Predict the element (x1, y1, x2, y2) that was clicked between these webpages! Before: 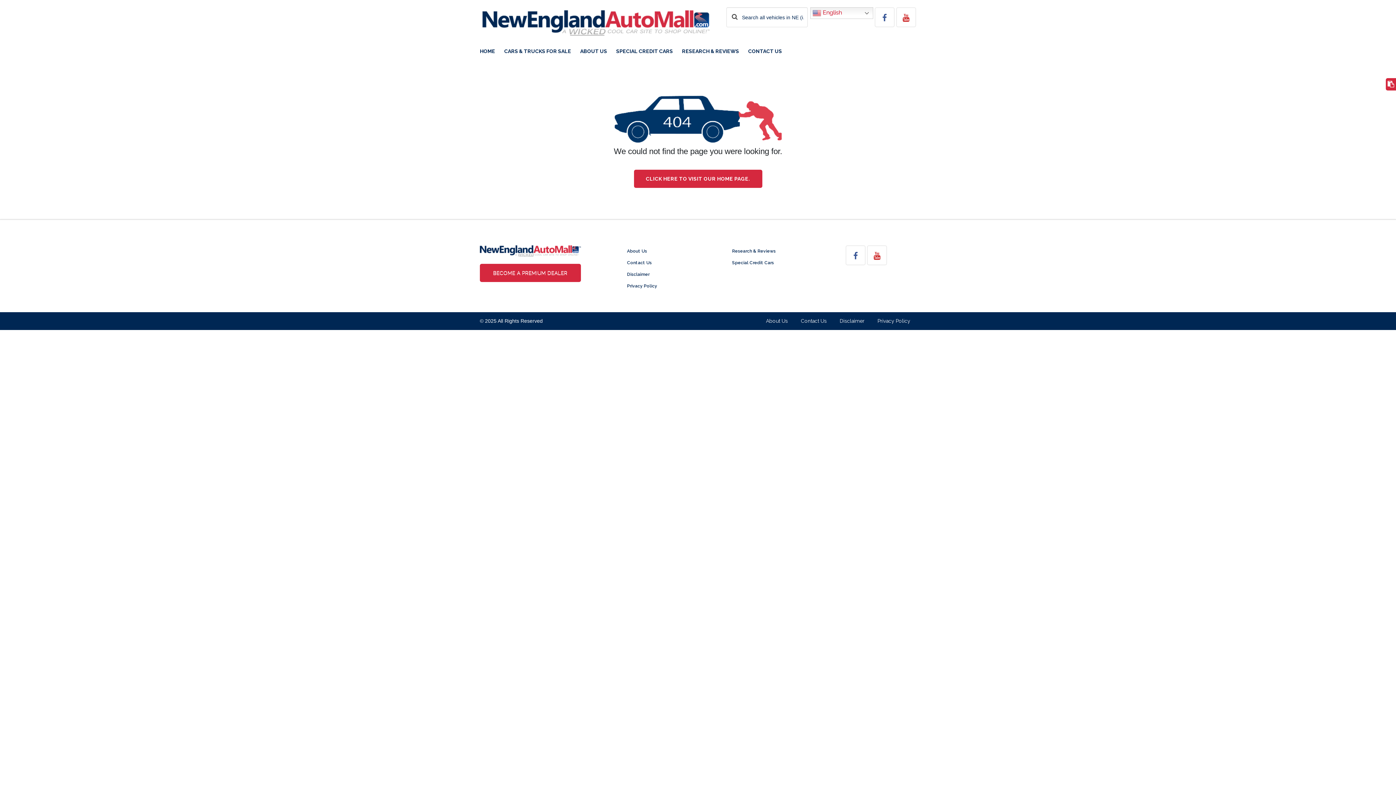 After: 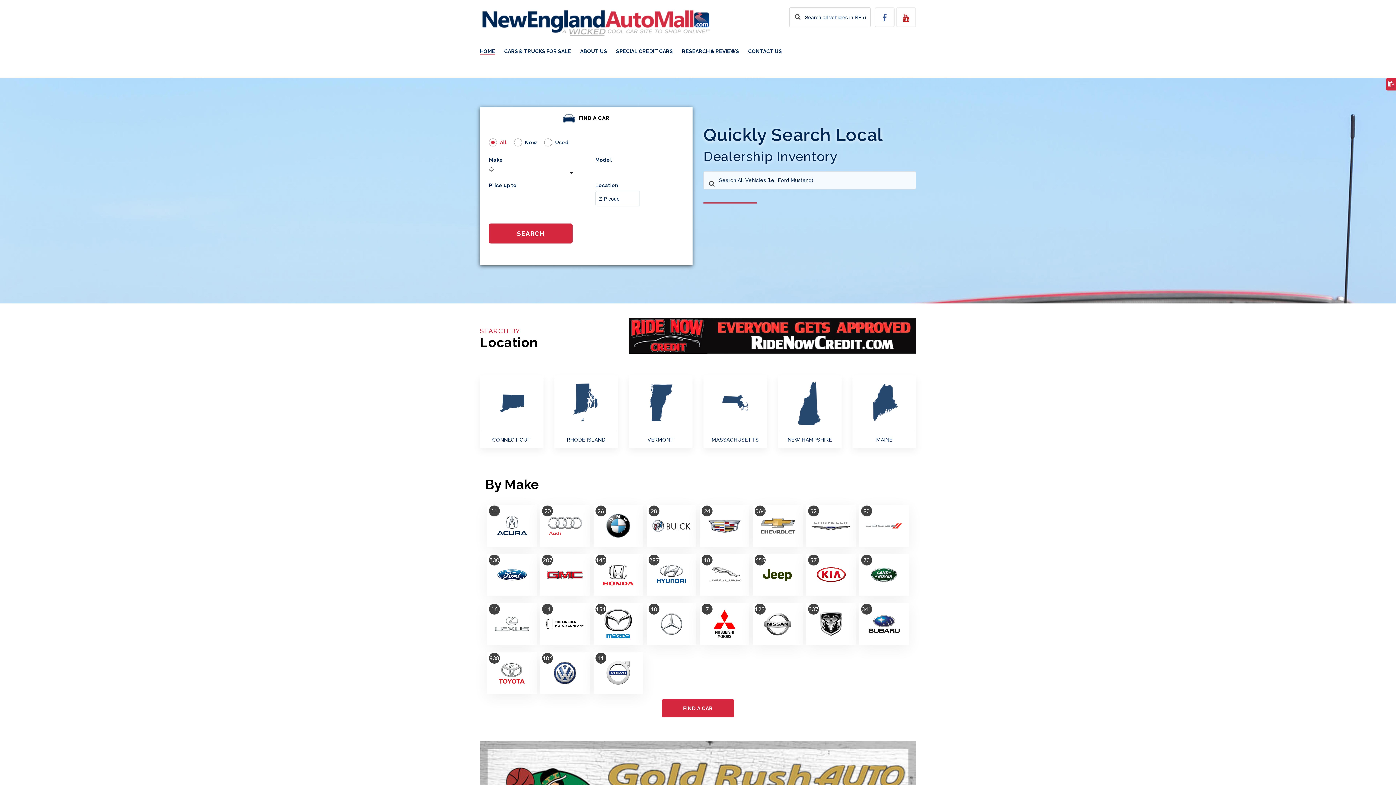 Action: label: HOME bbox: (480, 48, 495, 54)